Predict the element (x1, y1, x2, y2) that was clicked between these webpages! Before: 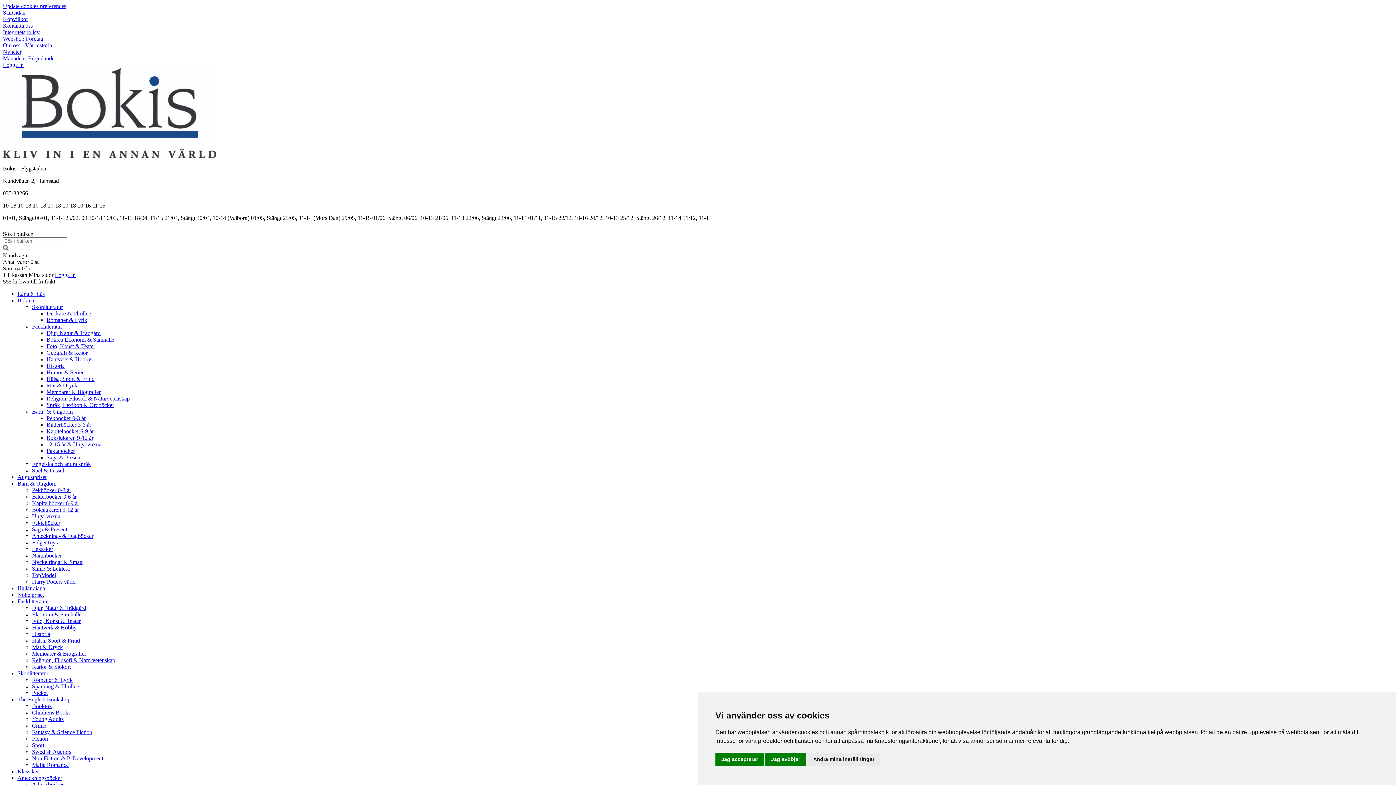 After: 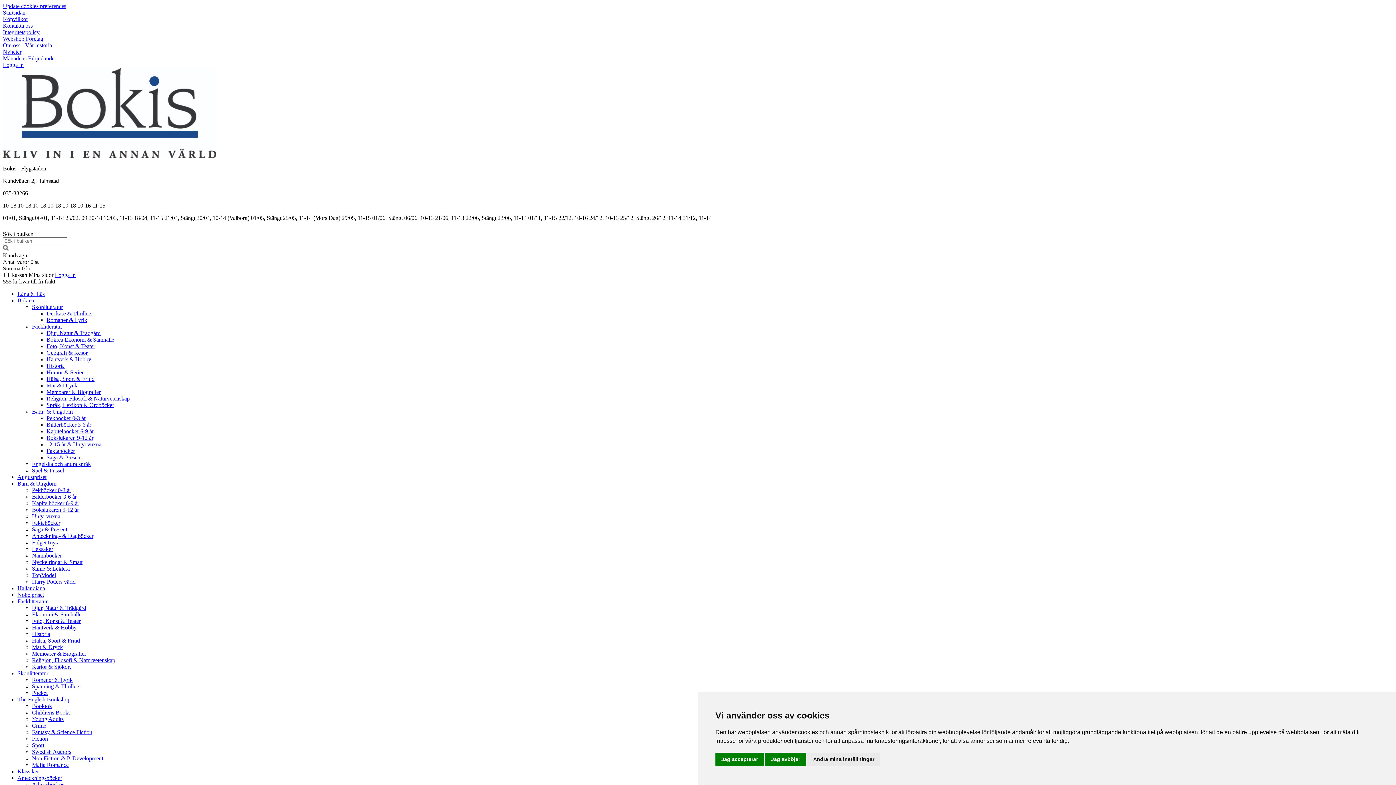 Action: bbox: (32, 408, 72, 414) label: Barn- & Ungdom